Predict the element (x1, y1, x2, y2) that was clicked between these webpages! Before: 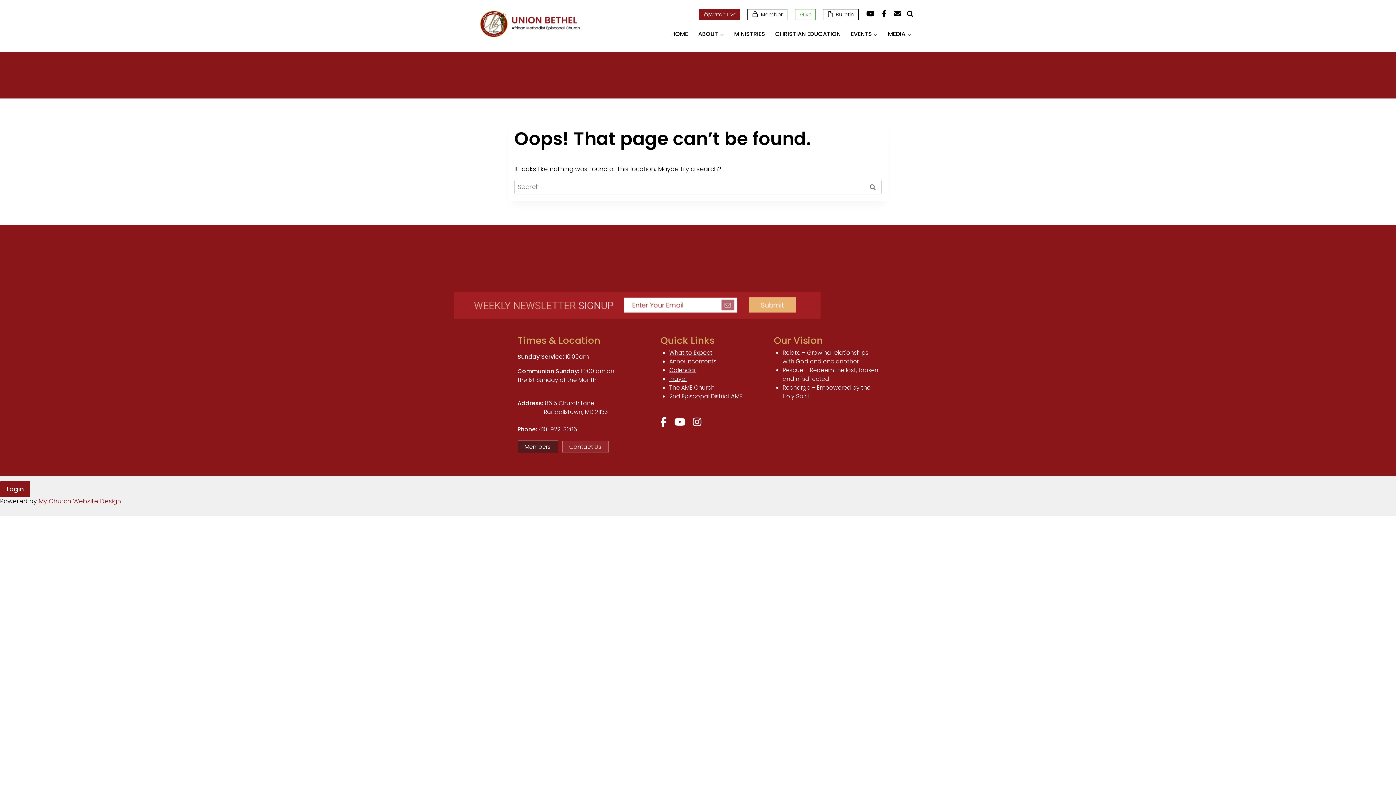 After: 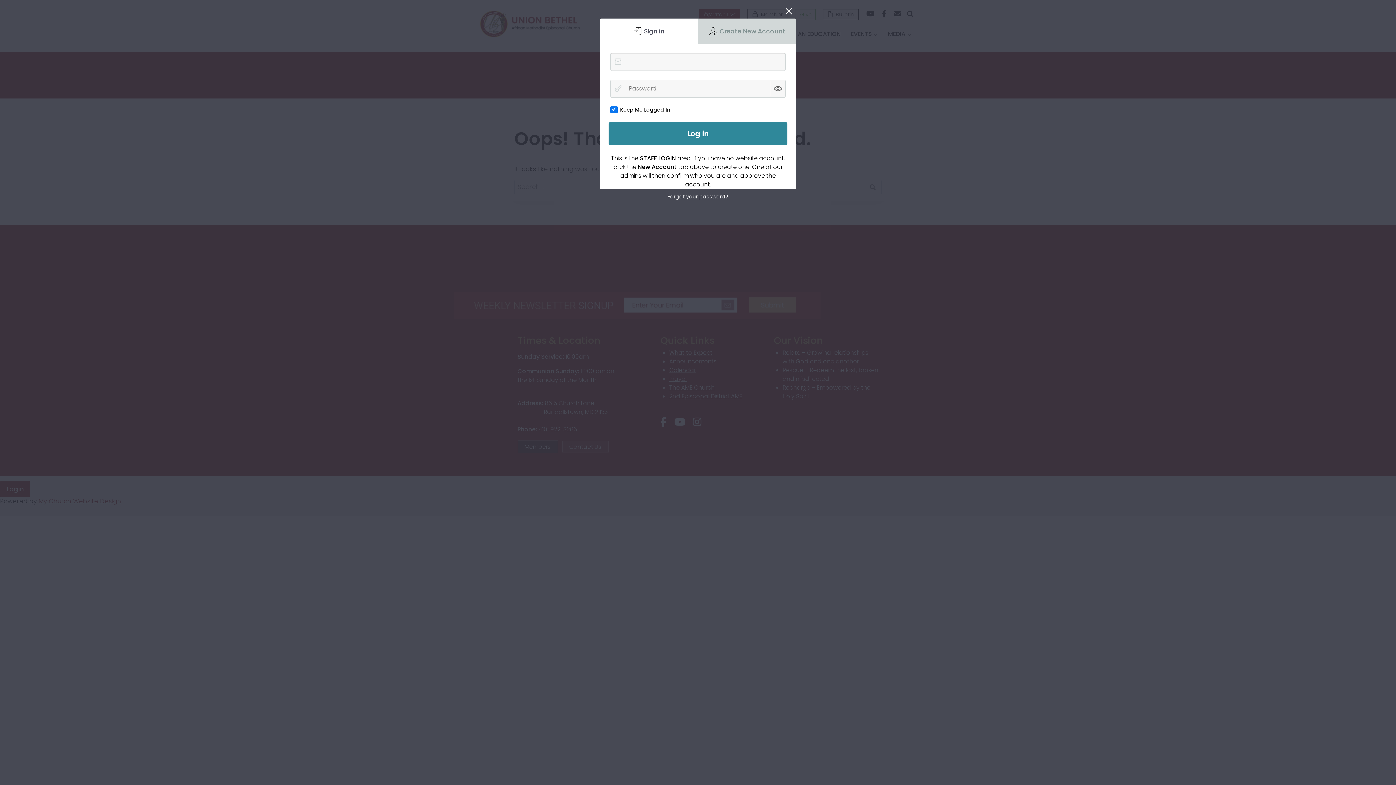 Action: bbox: (0, 481, 30, 497) label: Login